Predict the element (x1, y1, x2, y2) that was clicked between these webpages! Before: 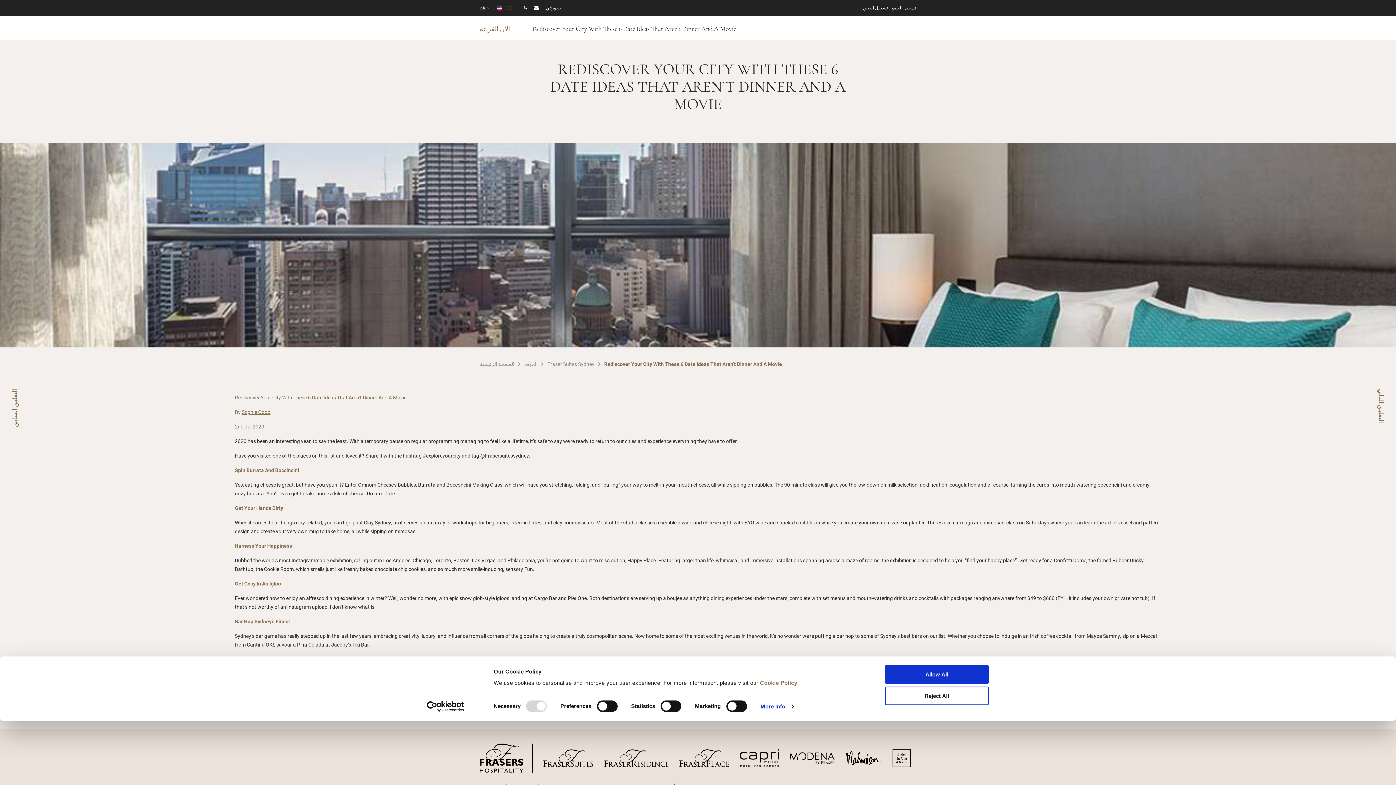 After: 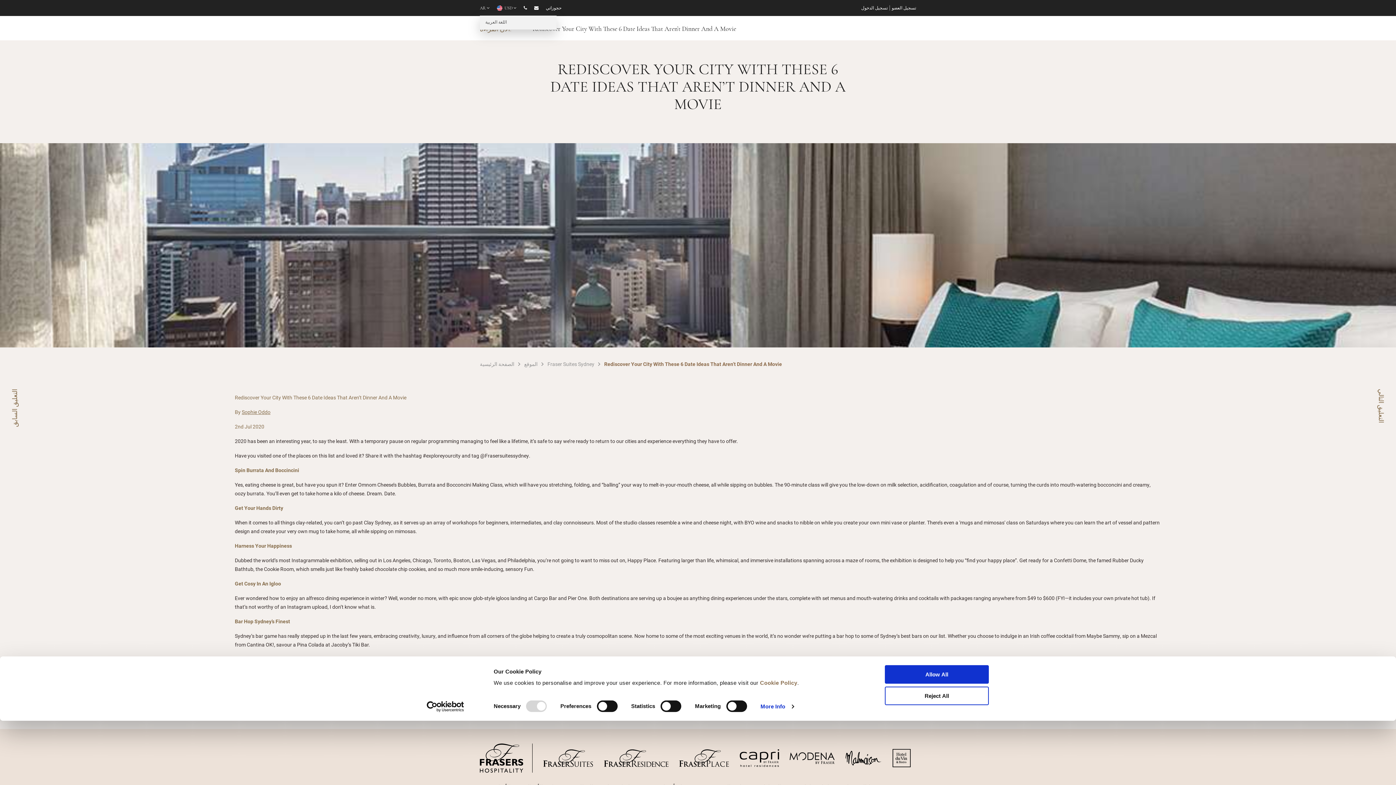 Action: bbox: (480, 5, 489, 10) label: AR 